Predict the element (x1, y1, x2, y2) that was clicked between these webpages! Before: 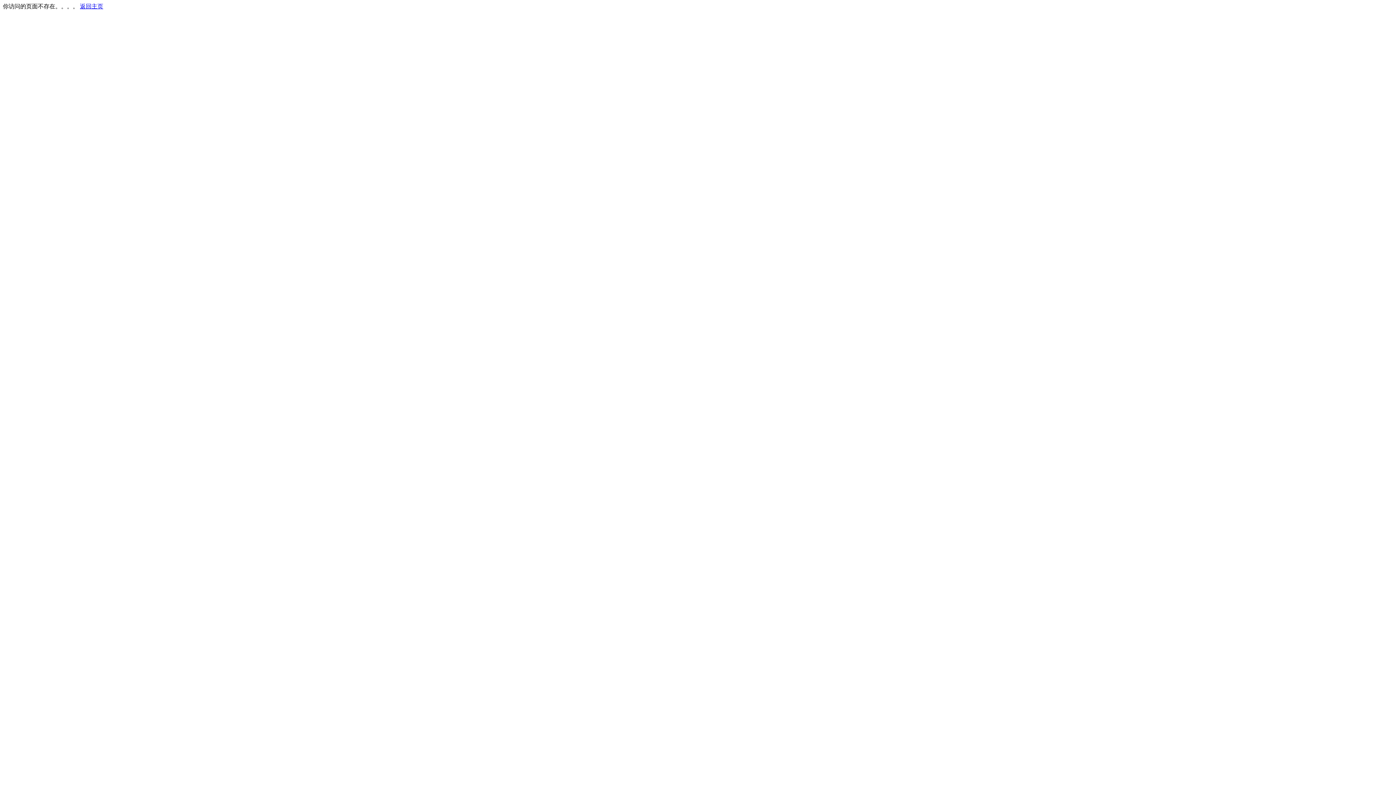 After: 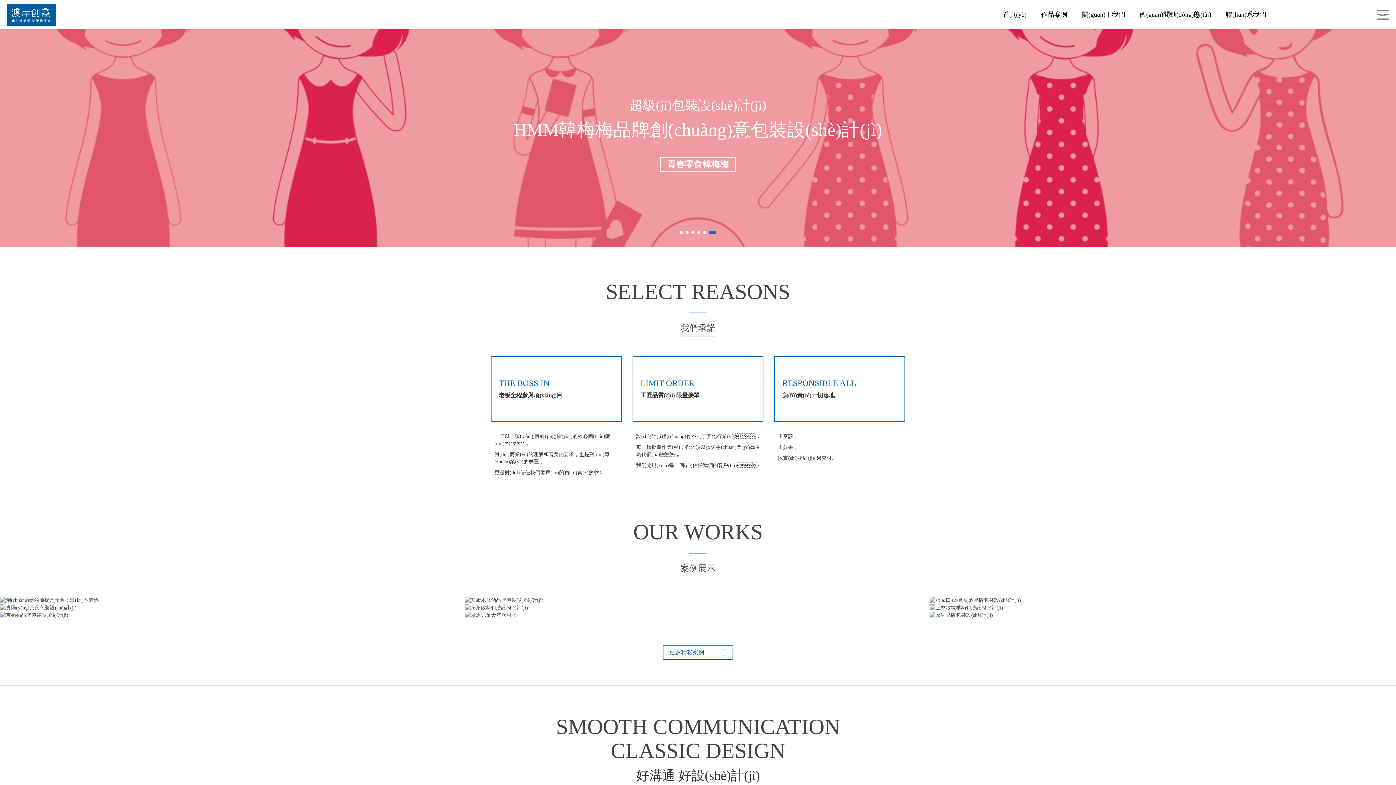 Action: bbox: (80, 3, 103, 9) label: 返回主页